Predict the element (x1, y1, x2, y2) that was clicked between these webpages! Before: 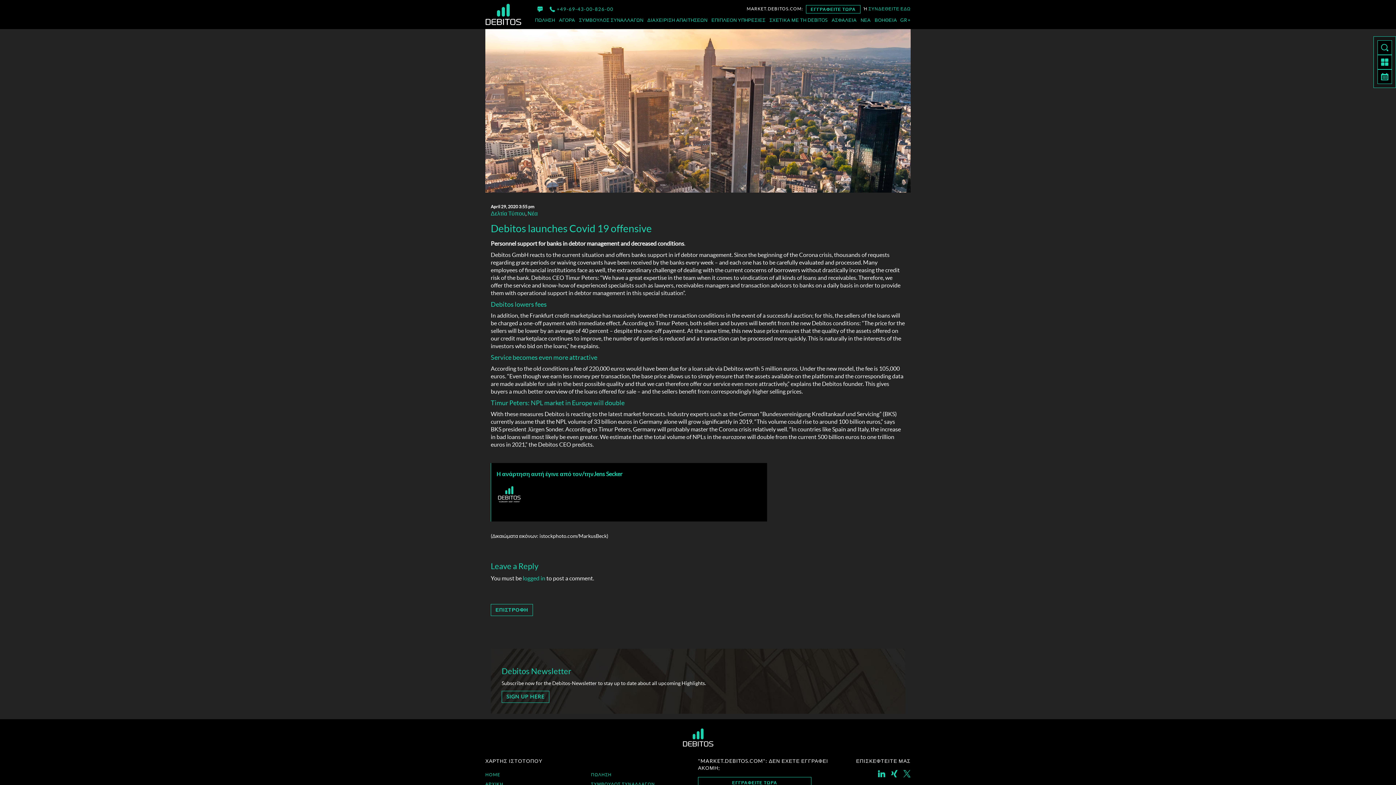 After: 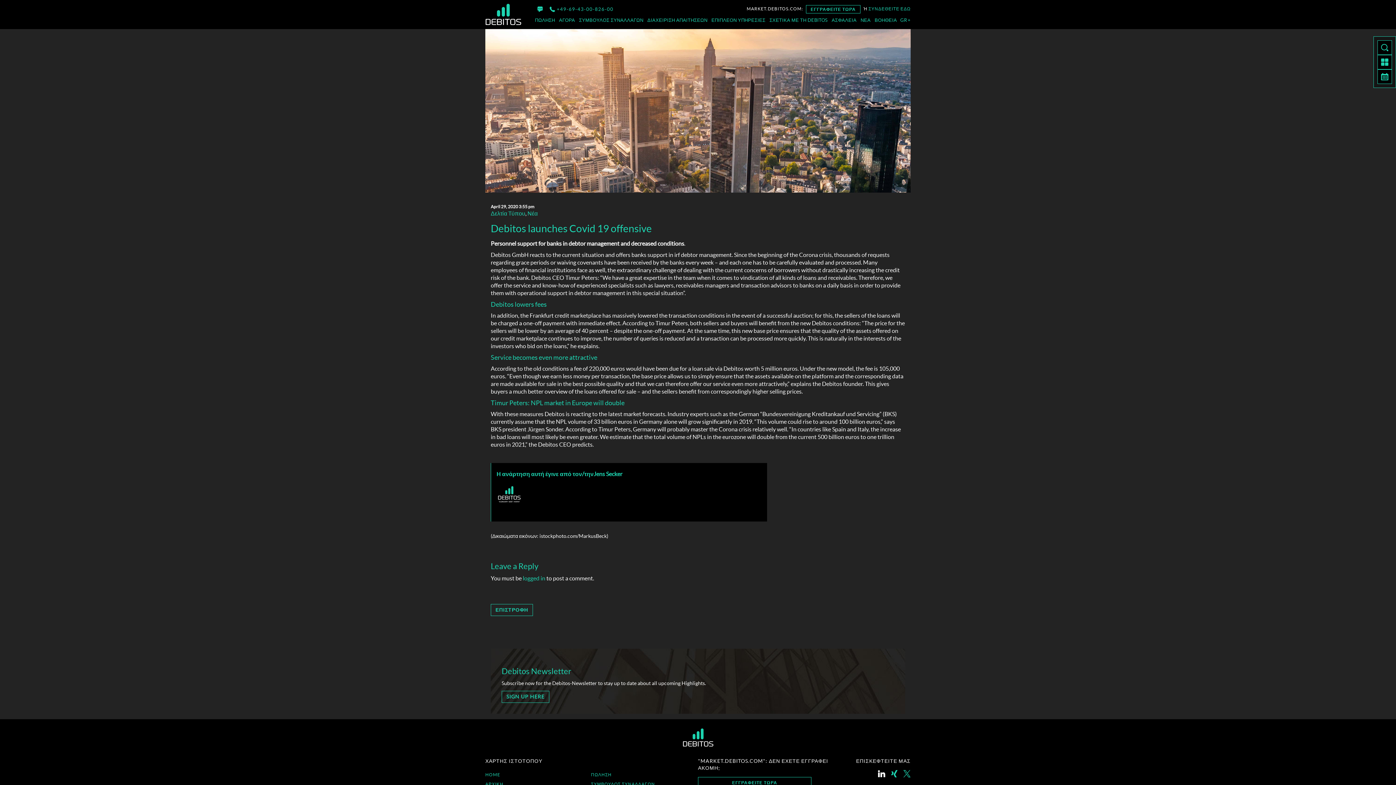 Action: bbox: (878, 772, 885, 778)